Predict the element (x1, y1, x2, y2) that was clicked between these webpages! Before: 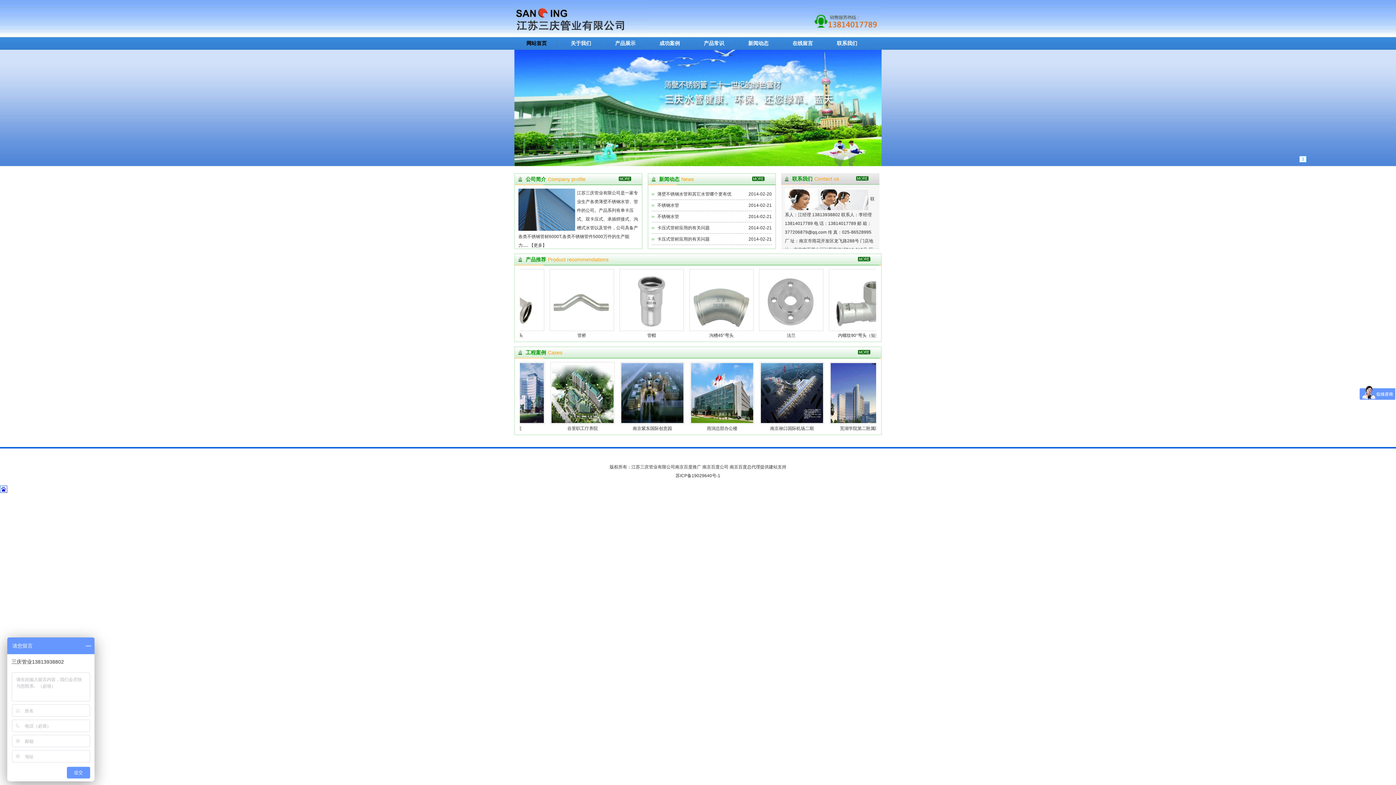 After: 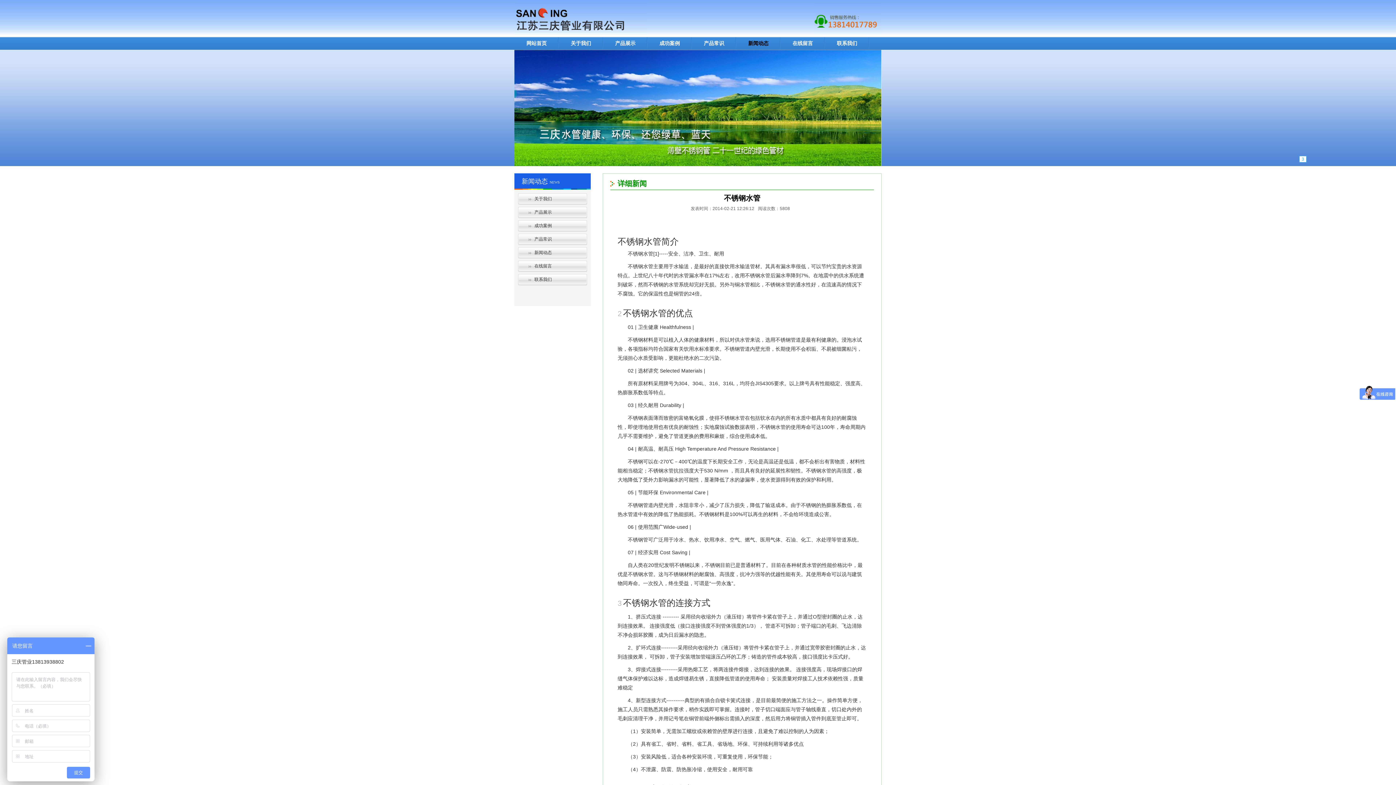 Action: label: 不锈钢水管 bbox: (657, 211, 733, 220)